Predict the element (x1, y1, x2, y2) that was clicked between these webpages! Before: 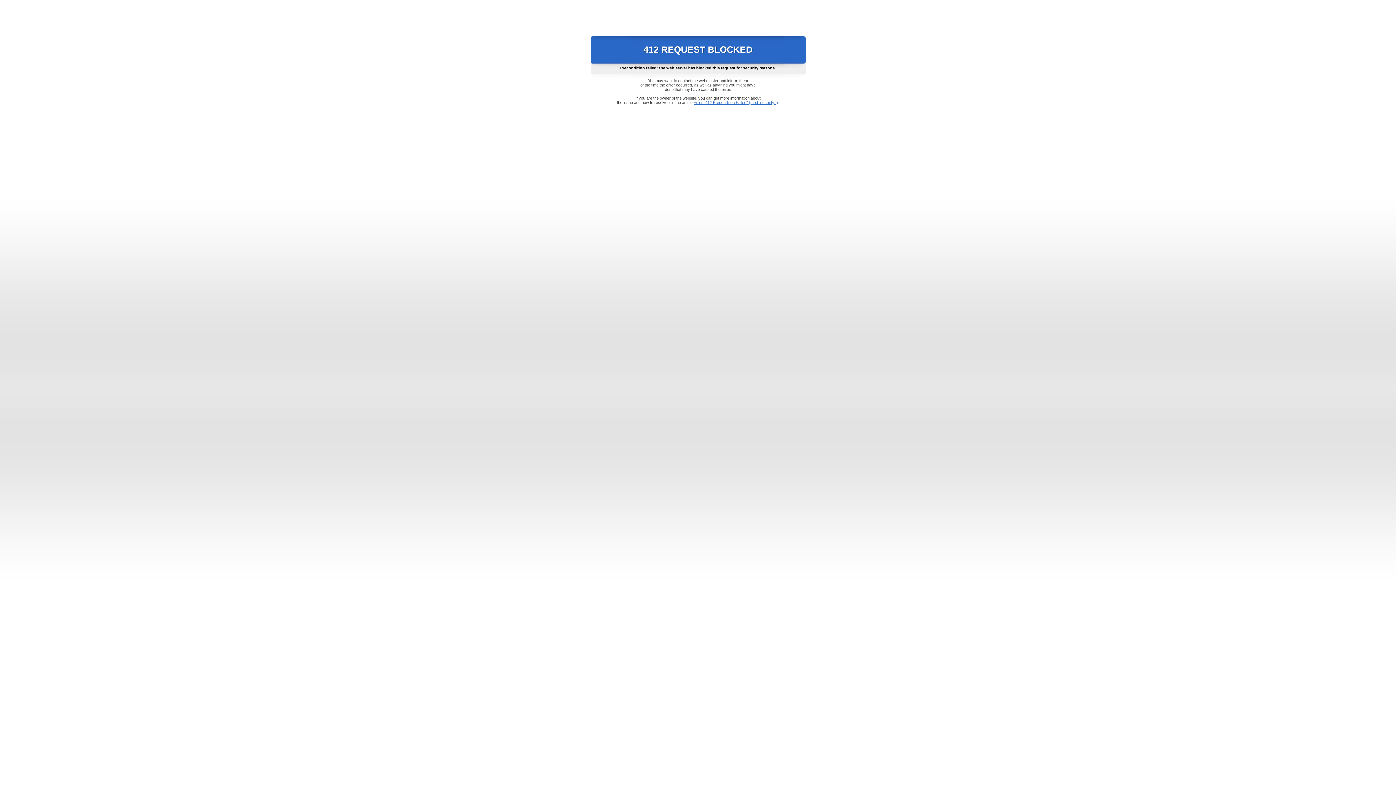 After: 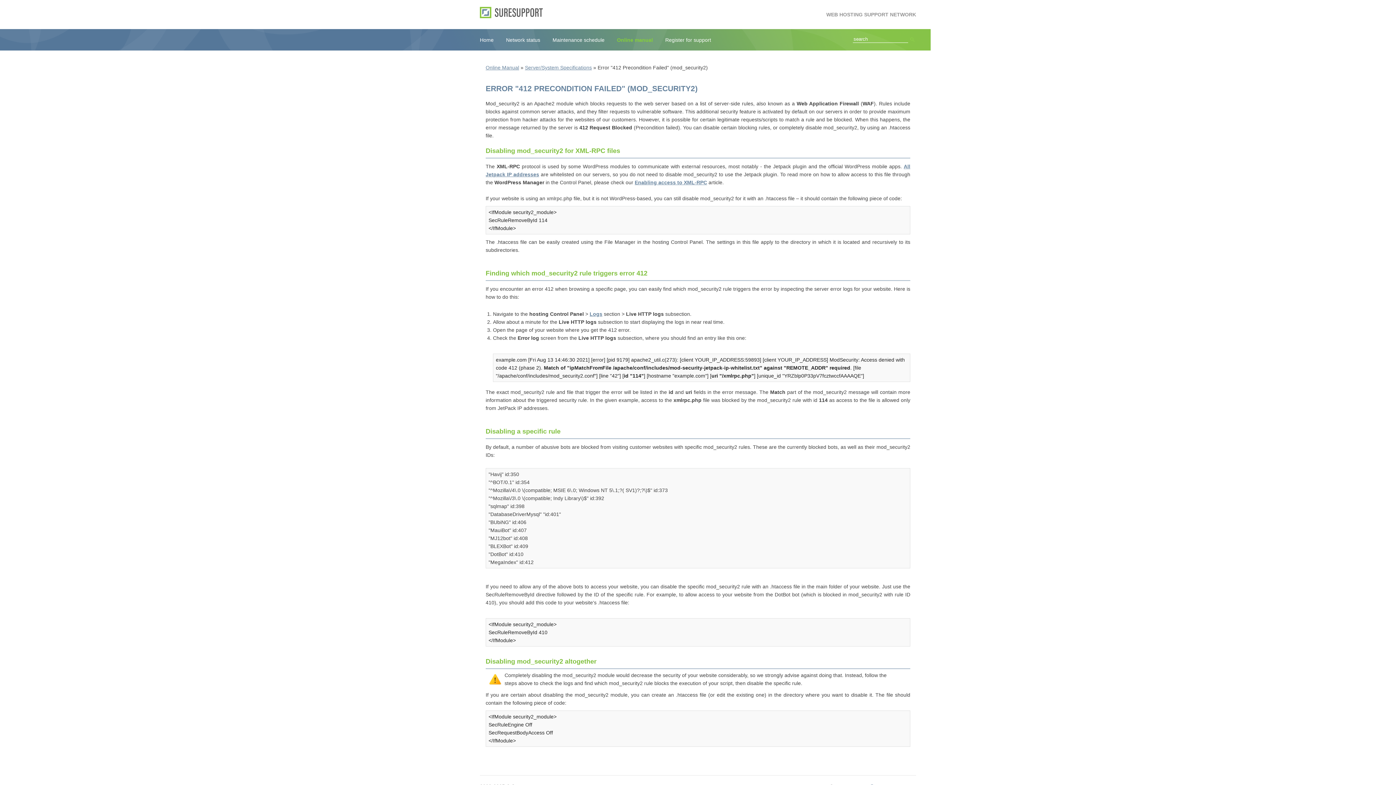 Action: label: Error "412 Precondition Failed" (mod_security2) bbox: (693, 100, 778, 104)